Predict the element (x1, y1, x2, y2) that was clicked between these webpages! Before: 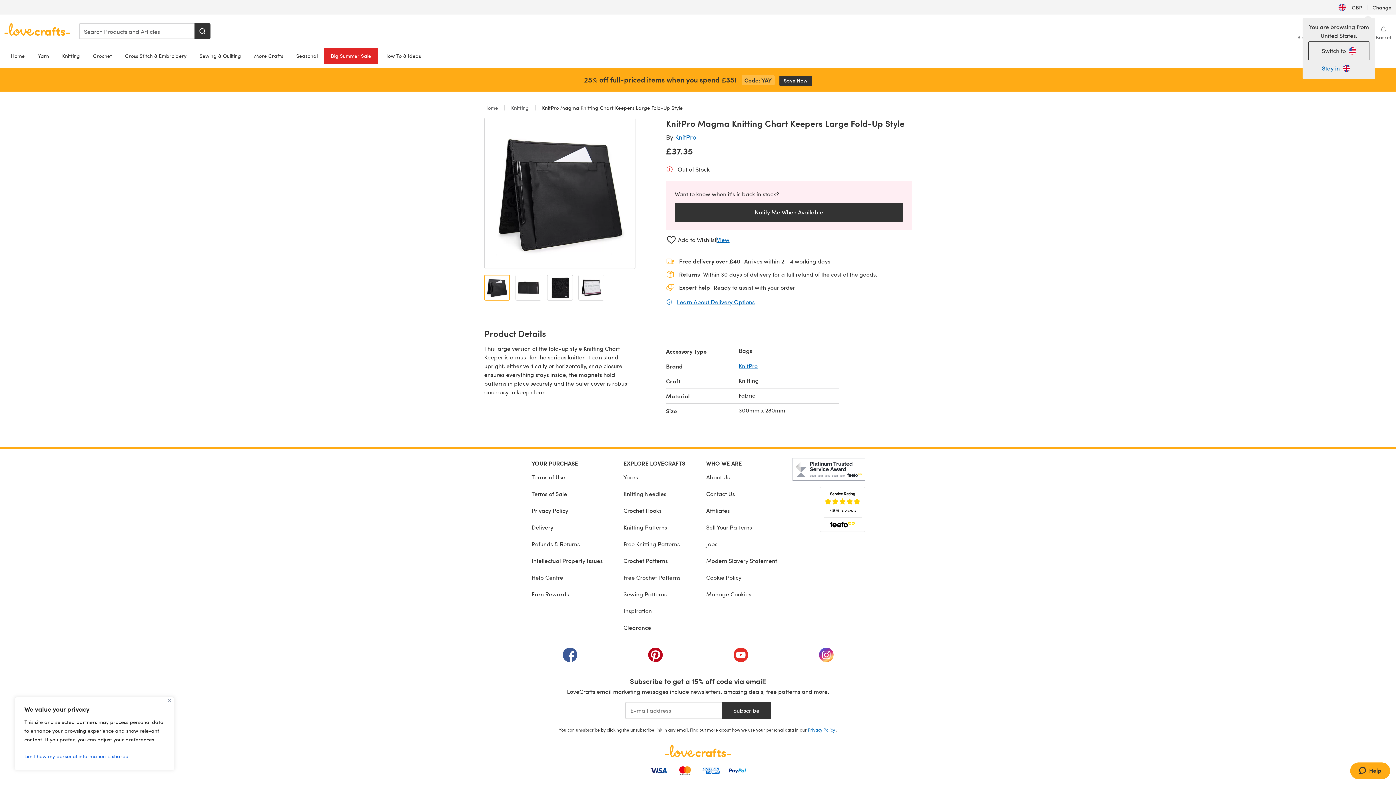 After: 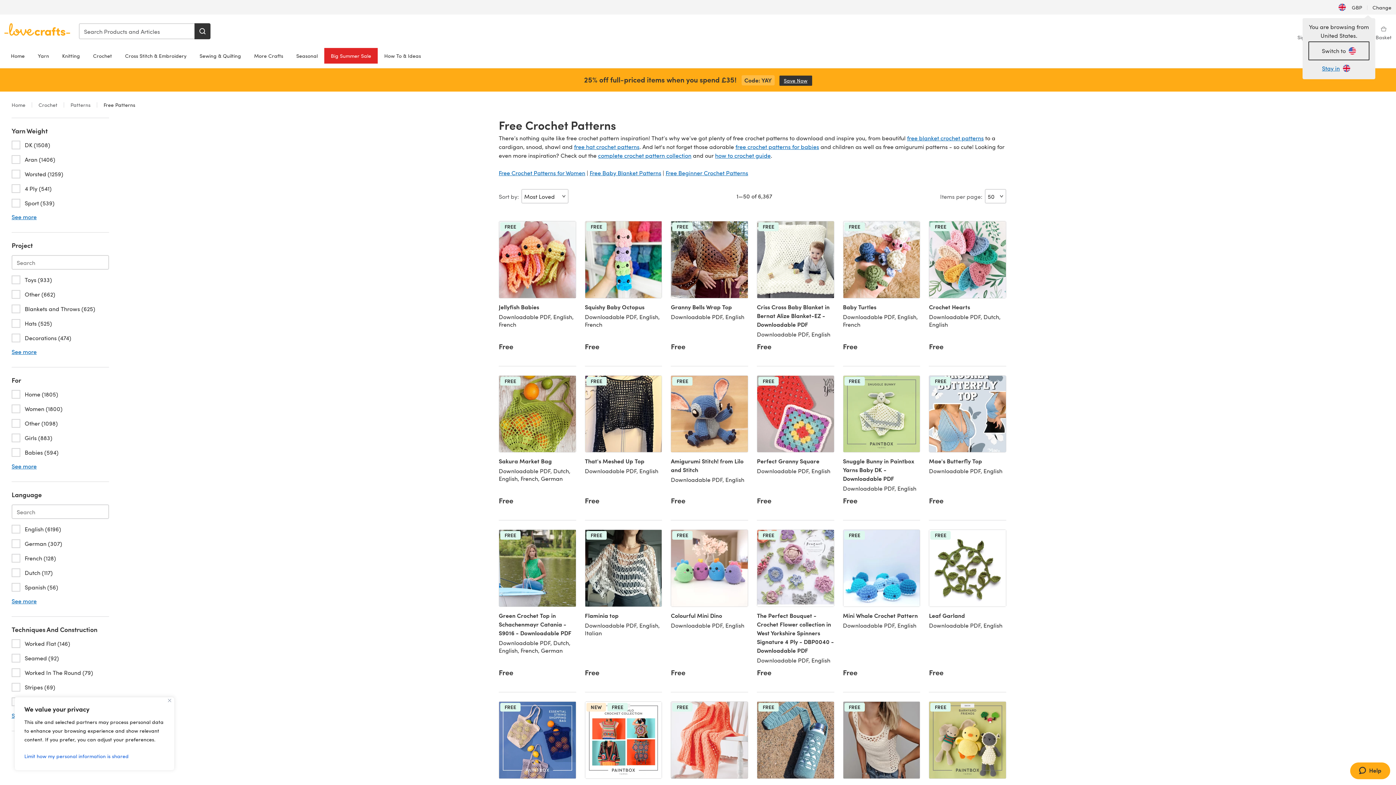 Action: bbox: (623, 569, 685, 586) label: Free Crochet Patterns